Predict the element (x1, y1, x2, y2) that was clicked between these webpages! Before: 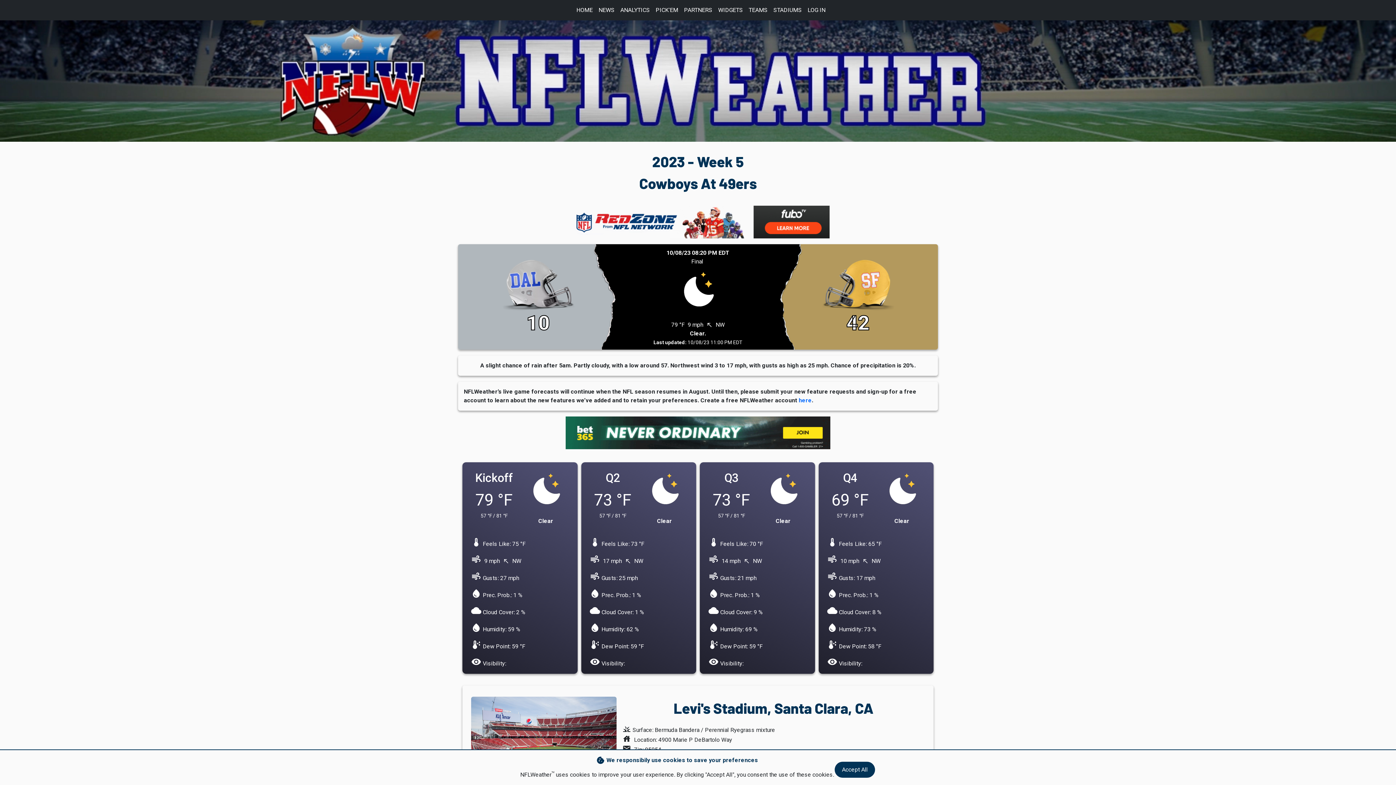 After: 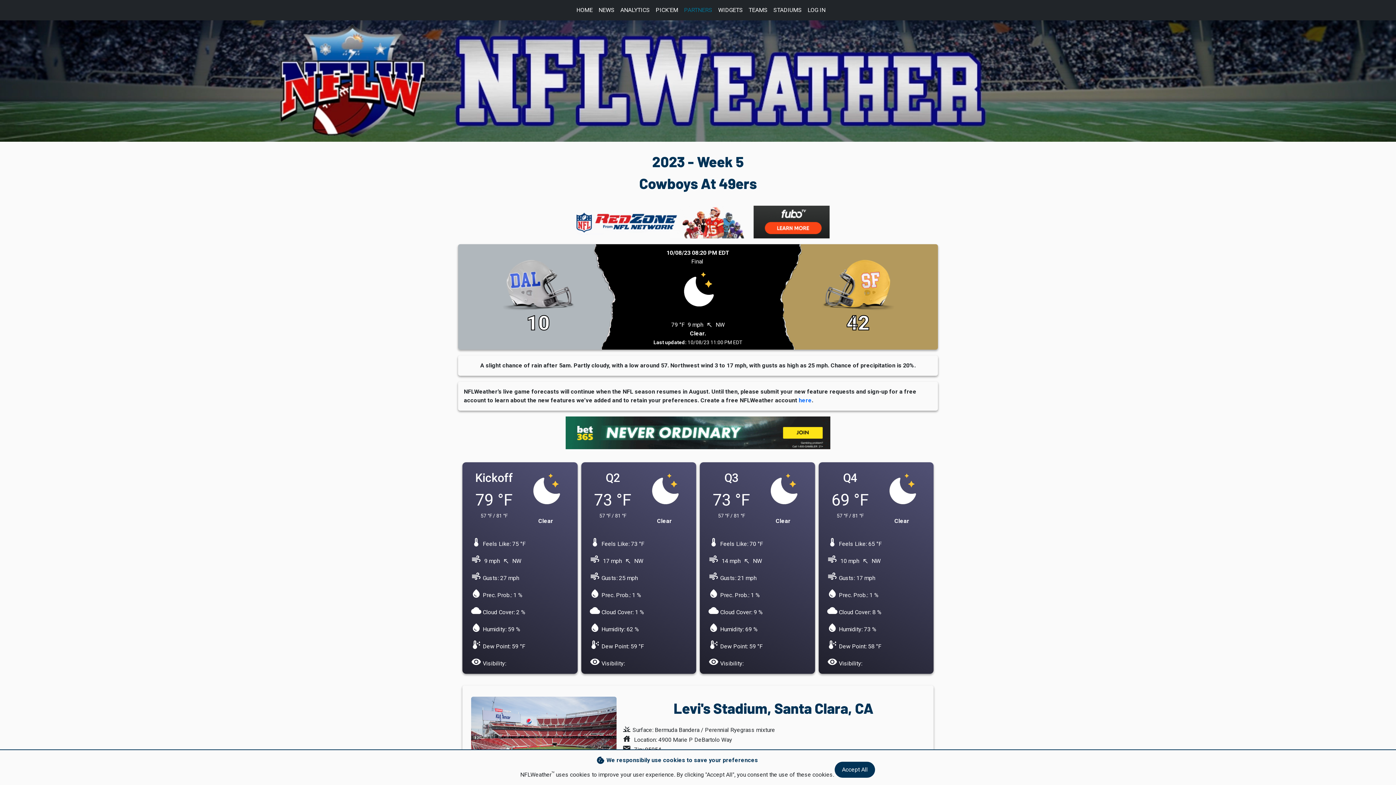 Action: bbox: (681, 2, 715, 17) label: PARTNERS